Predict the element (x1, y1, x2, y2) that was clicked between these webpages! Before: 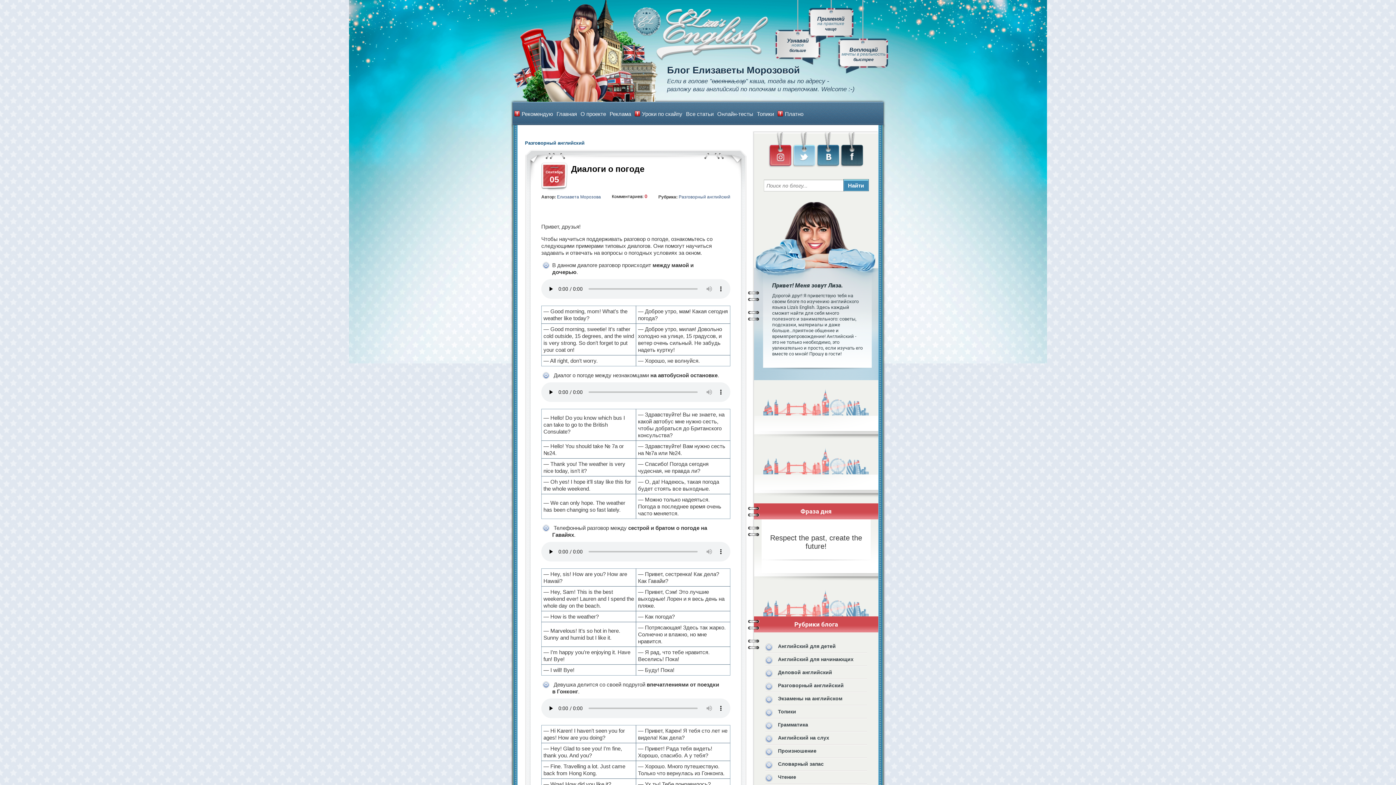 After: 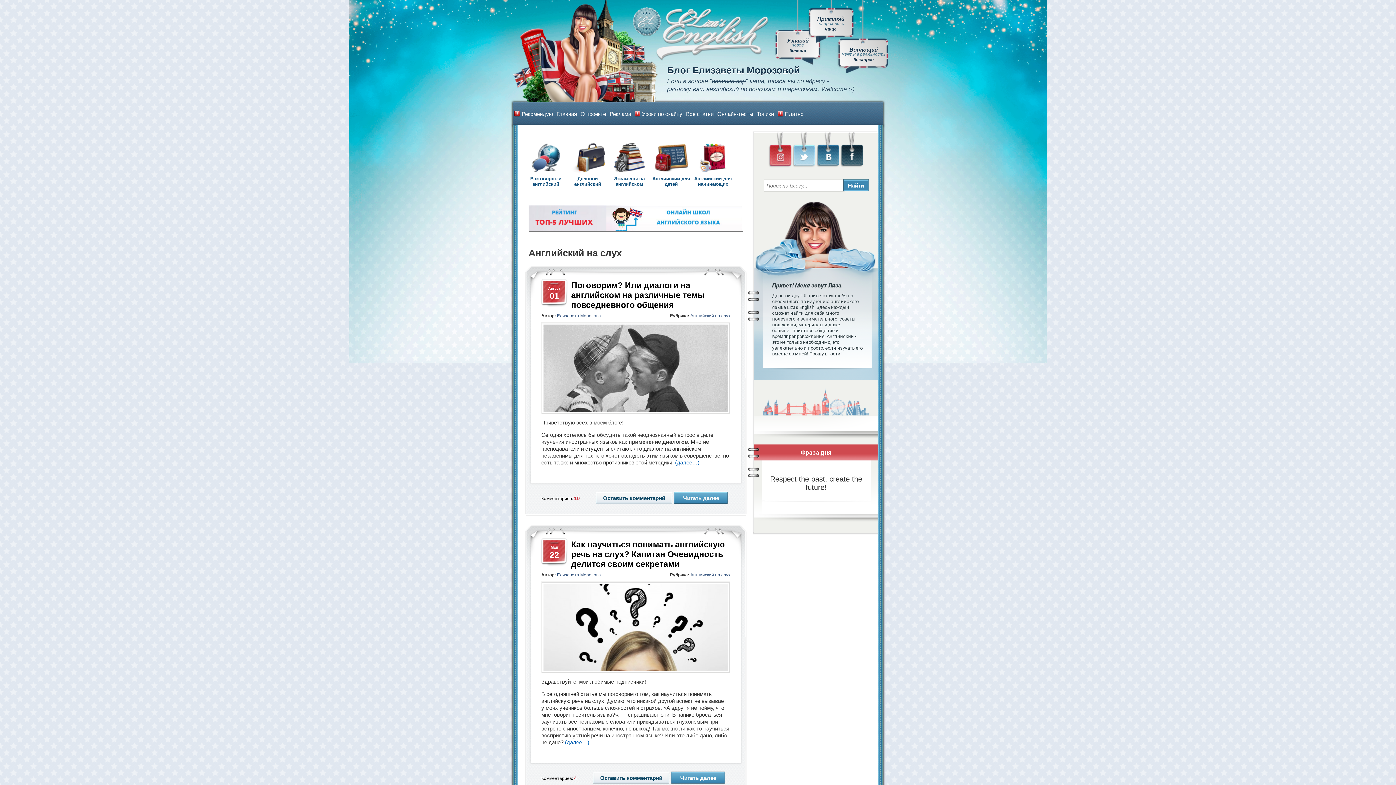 Action: label: Английский на слух bbox: (765, 731, 867, 744)